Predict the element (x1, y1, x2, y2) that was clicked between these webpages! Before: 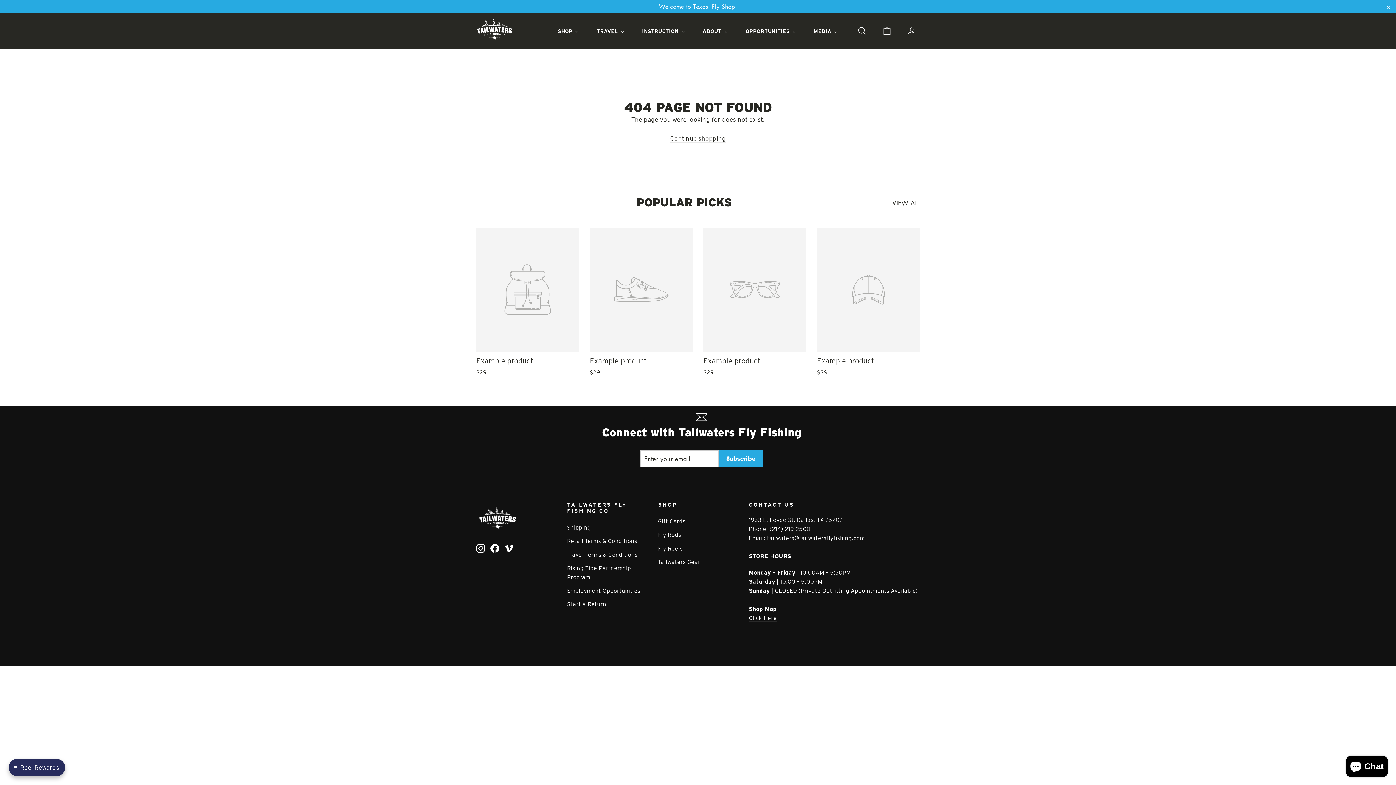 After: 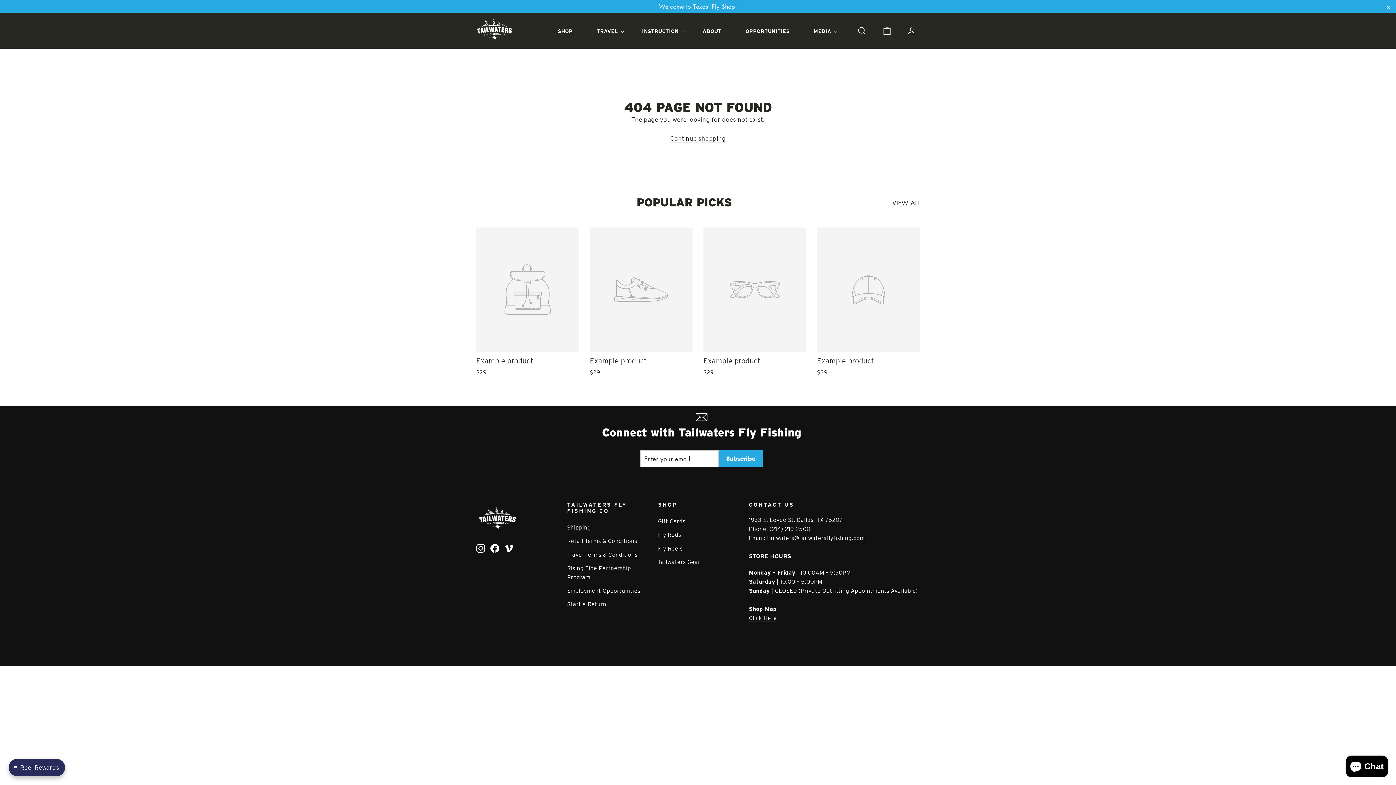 Action: bbox: (817, 227, 920, 378) label: Example product
$29